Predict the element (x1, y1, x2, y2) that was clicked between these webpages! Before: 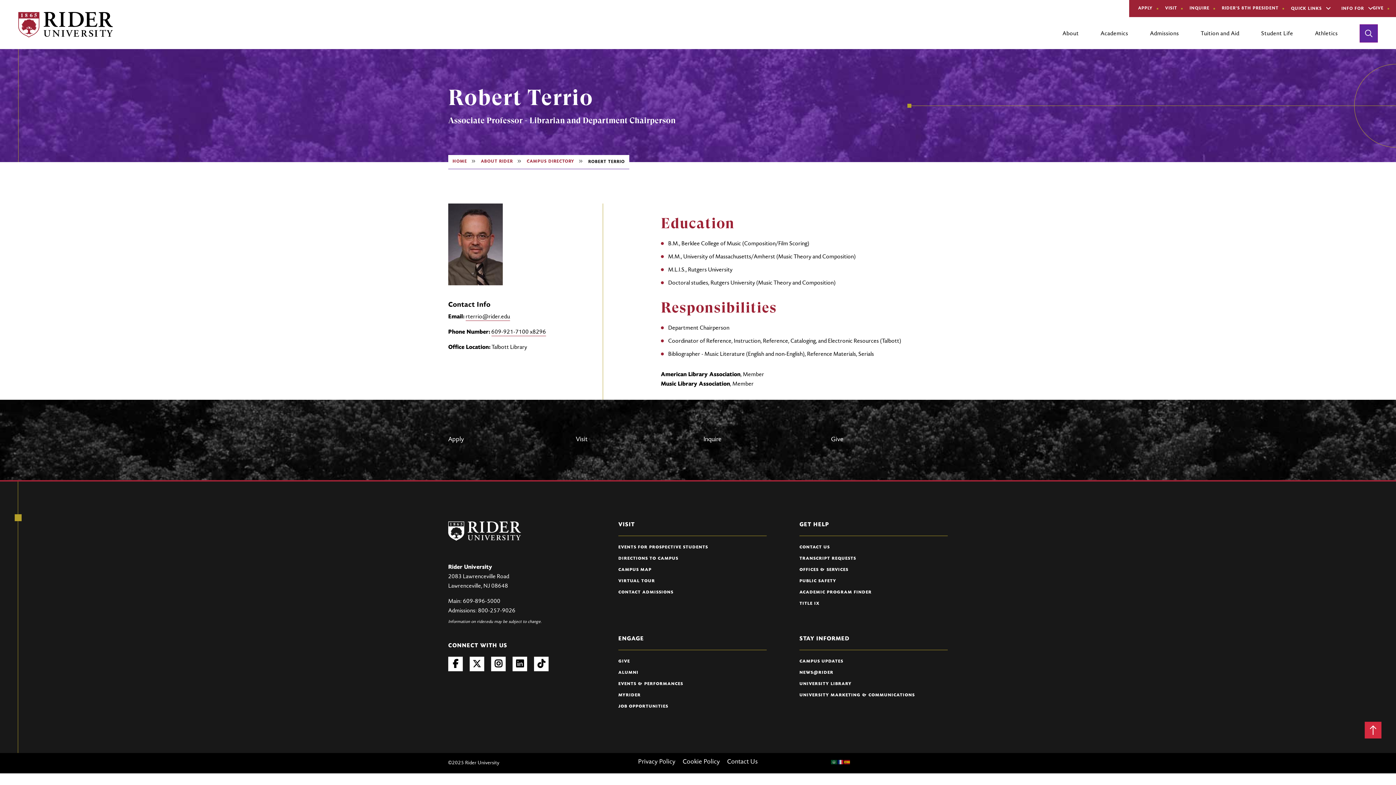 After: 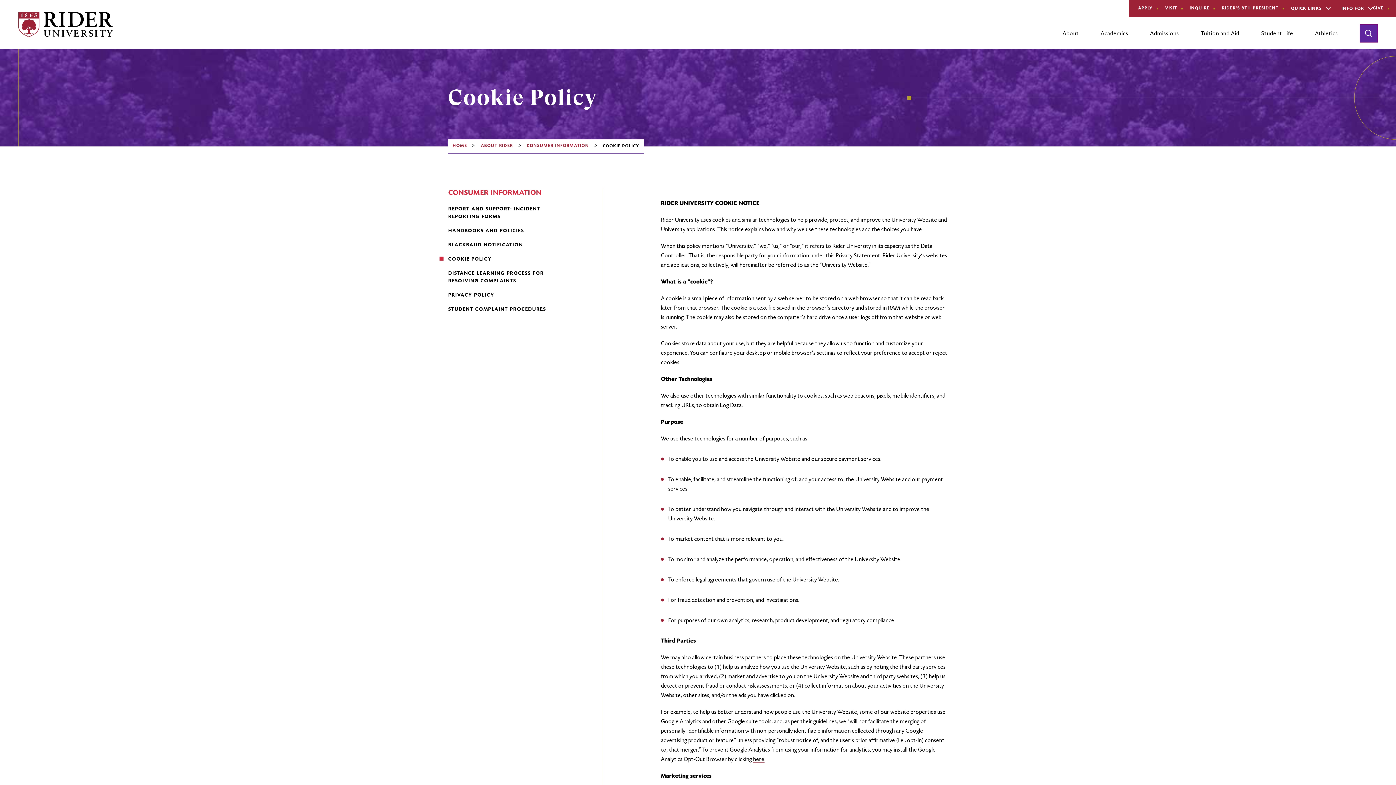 Action: bbox: (682, 758, 720, 766) label: Cookie Policy